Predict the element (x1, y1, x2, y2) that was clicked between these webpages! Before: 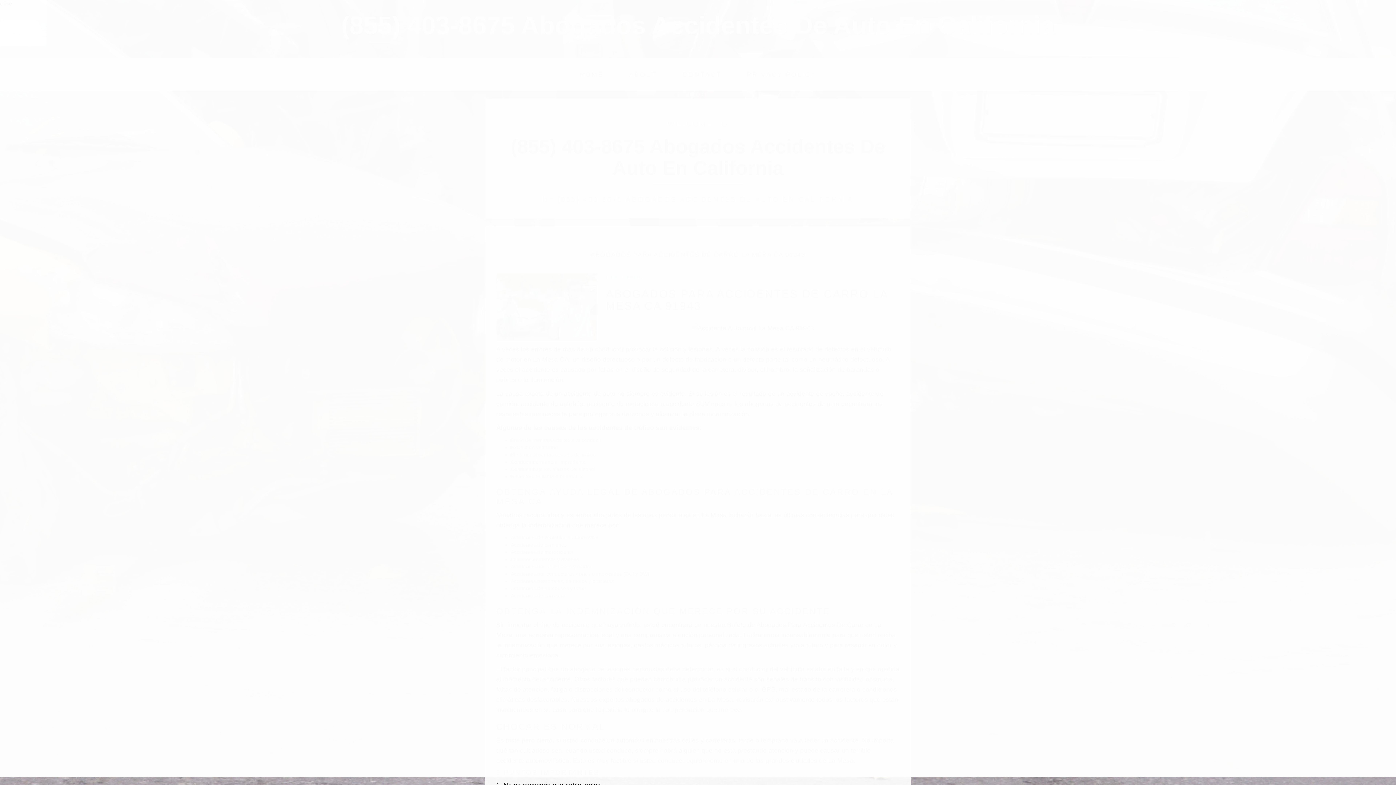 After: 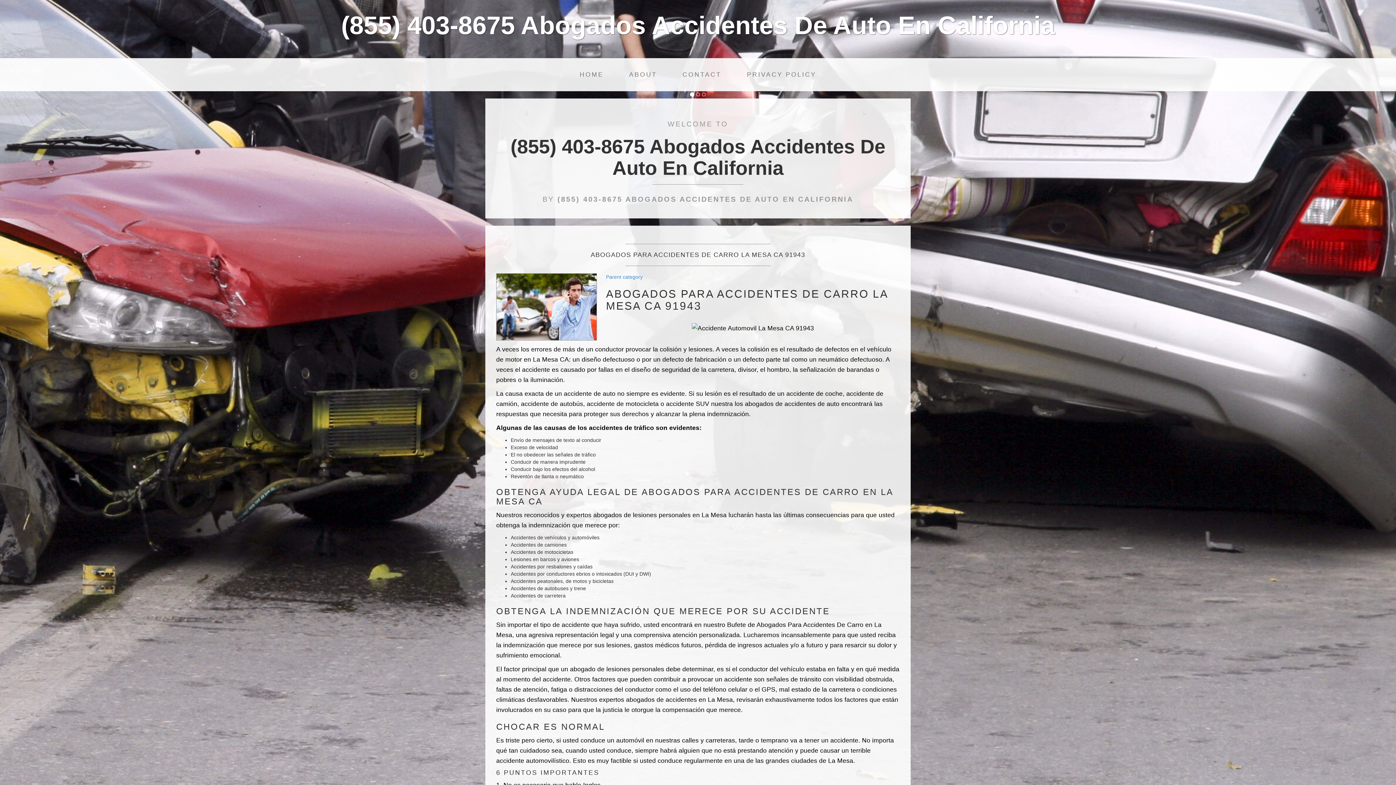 Action: bbox: (0, 0, 12, 6) label: close